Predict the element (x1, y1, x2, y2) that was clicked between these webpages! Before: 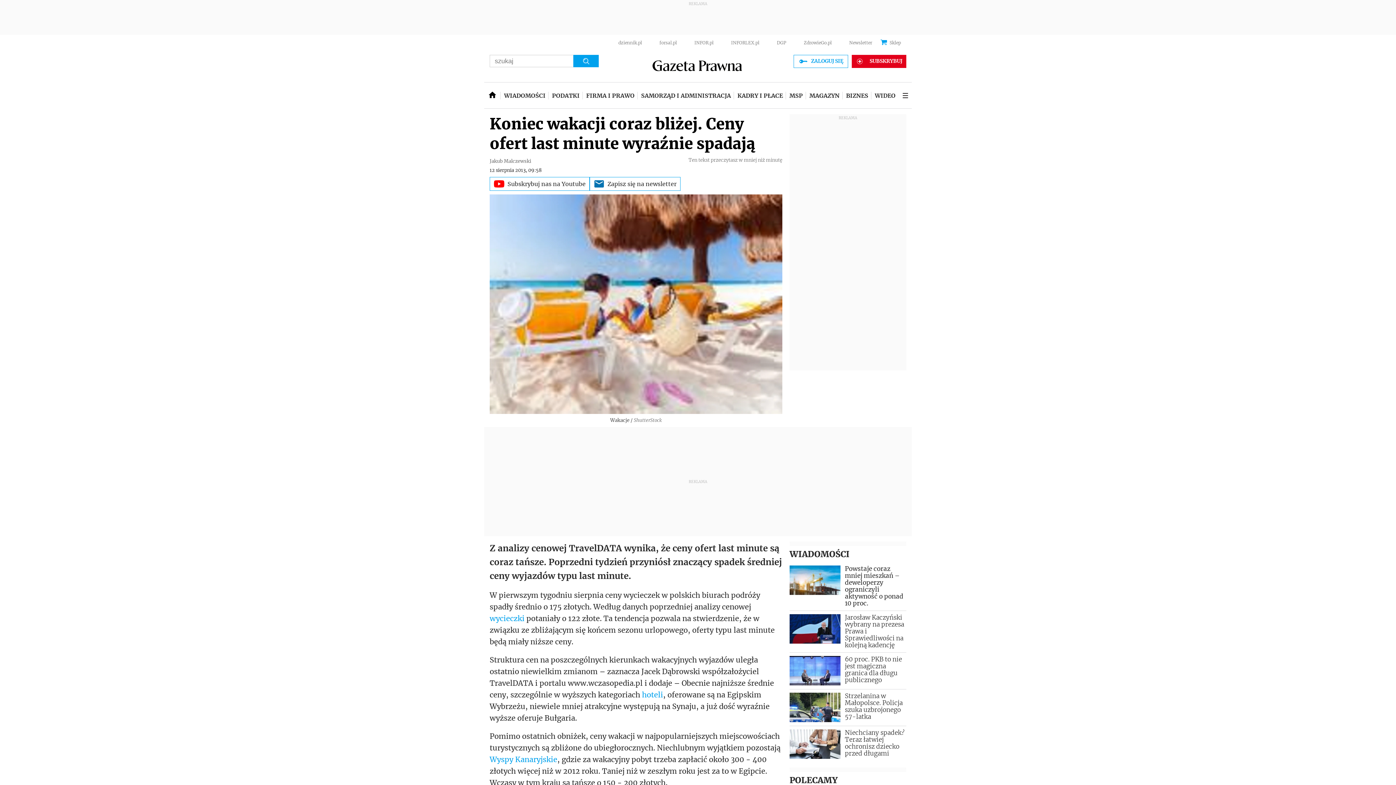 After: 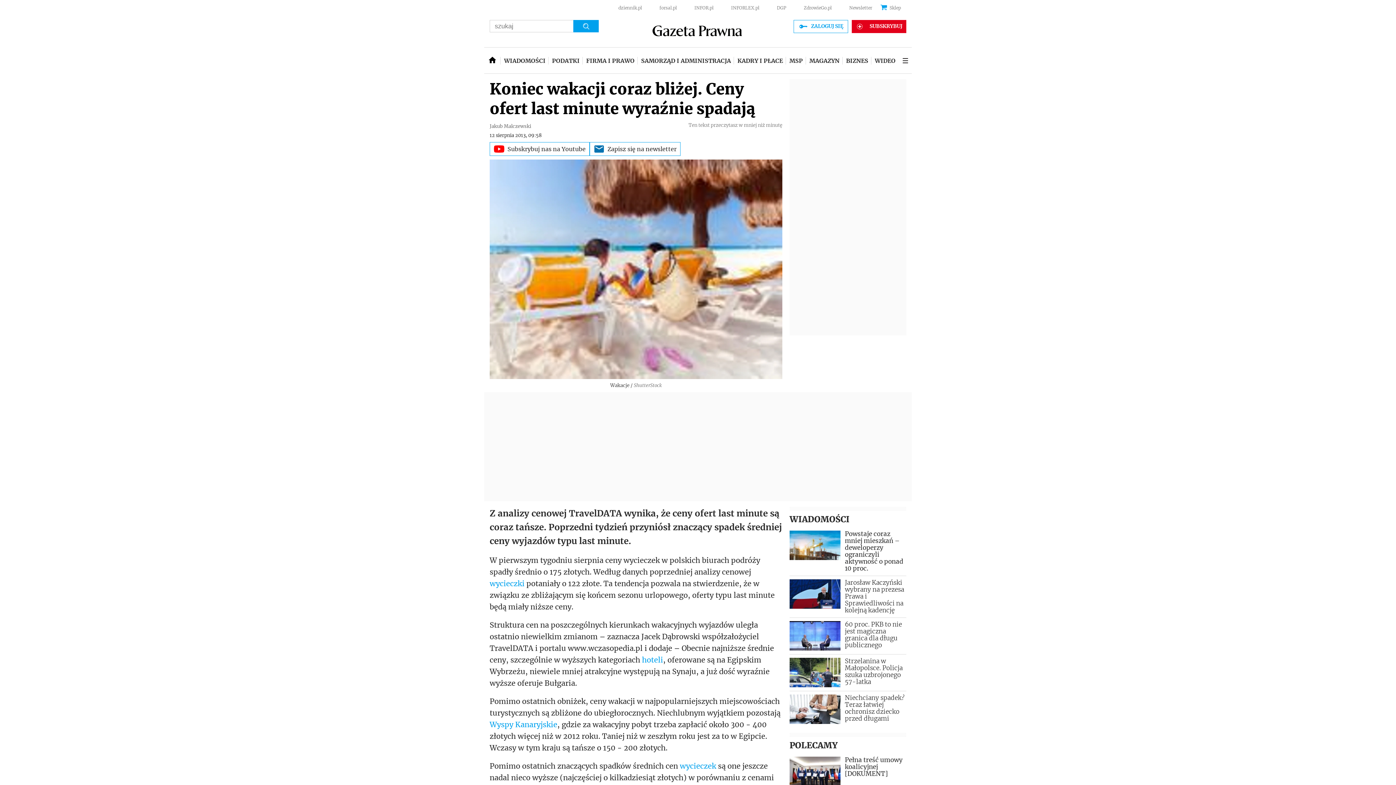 Action: label: DGP bbox: (777, 40, 786, 45)